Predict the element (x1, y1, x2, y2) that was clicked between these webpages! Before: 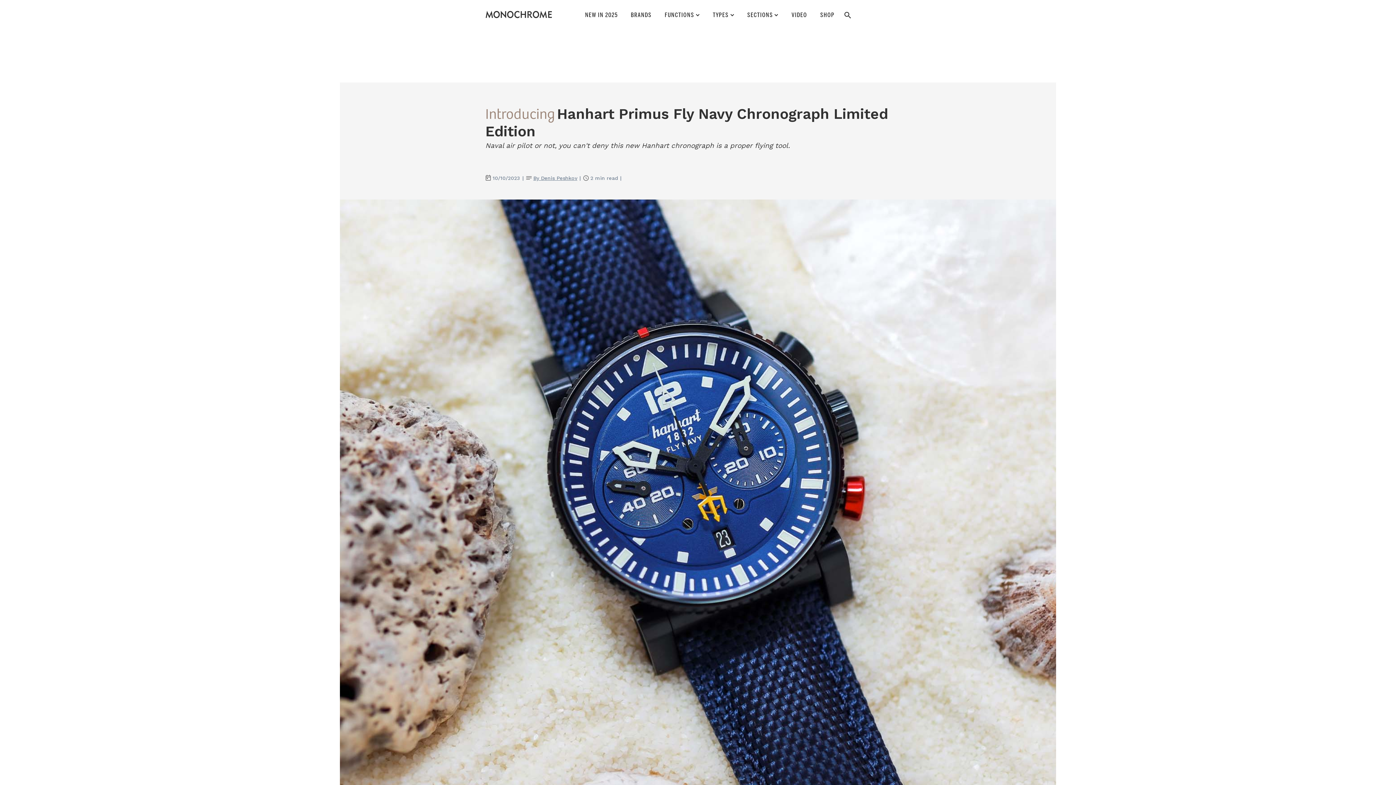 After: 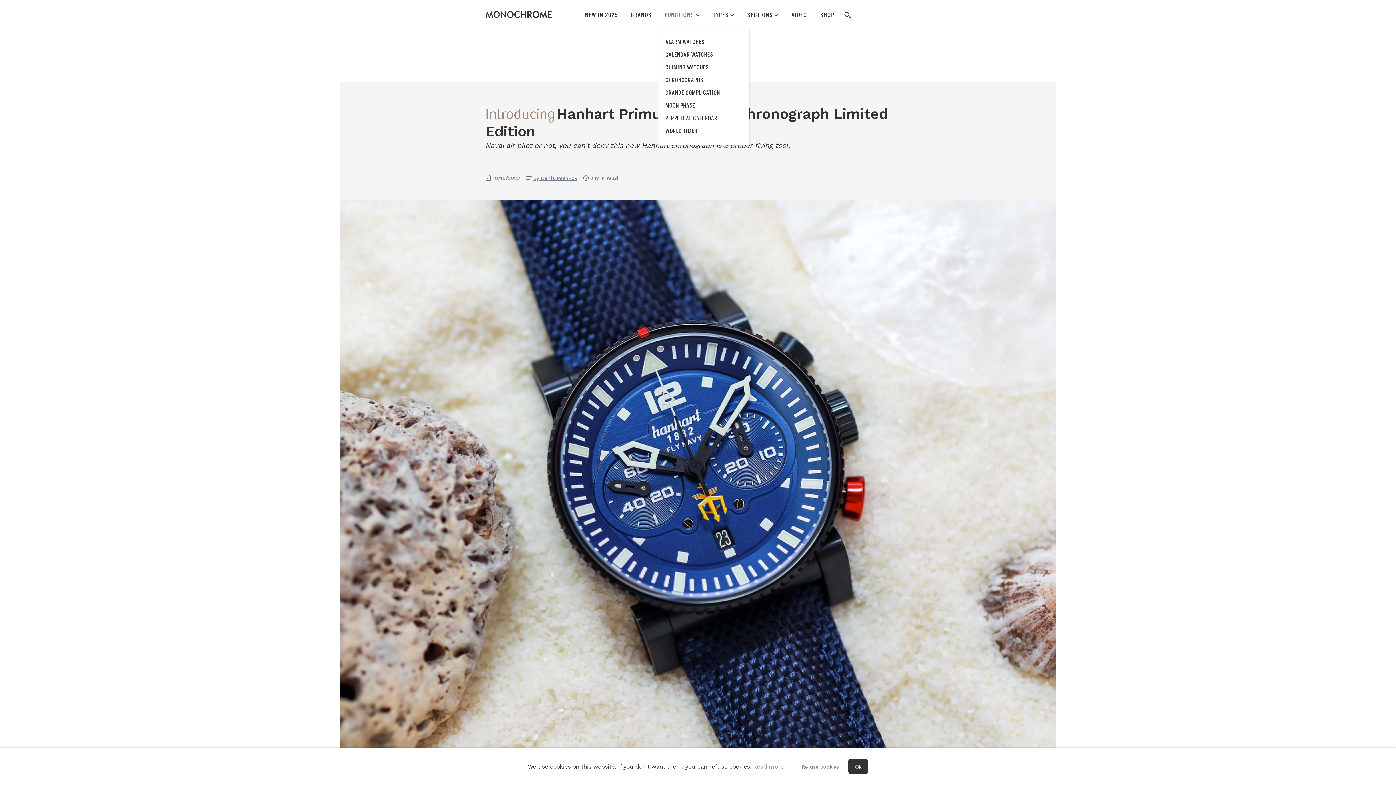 Action: bbox: (658, 4, 706, 28) label: FUNCTIONS